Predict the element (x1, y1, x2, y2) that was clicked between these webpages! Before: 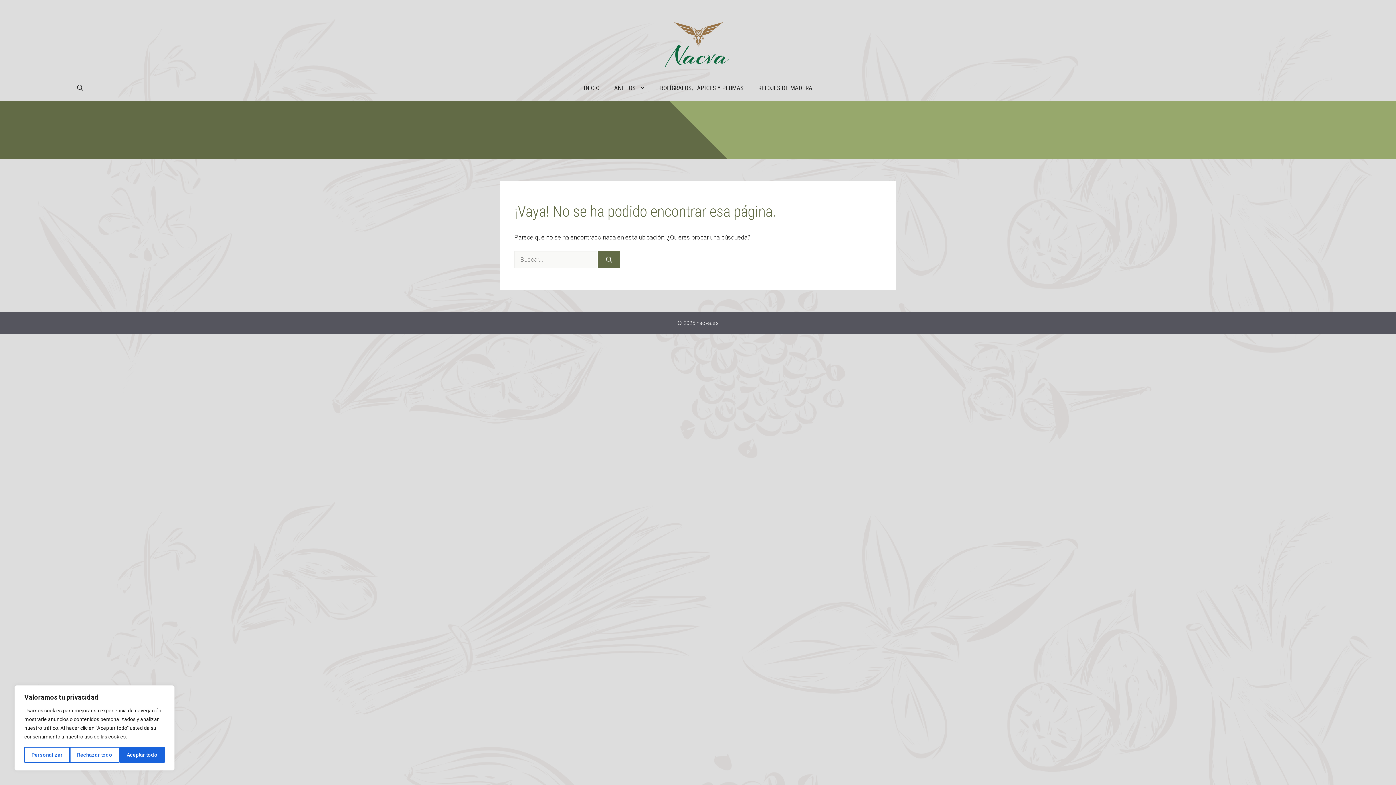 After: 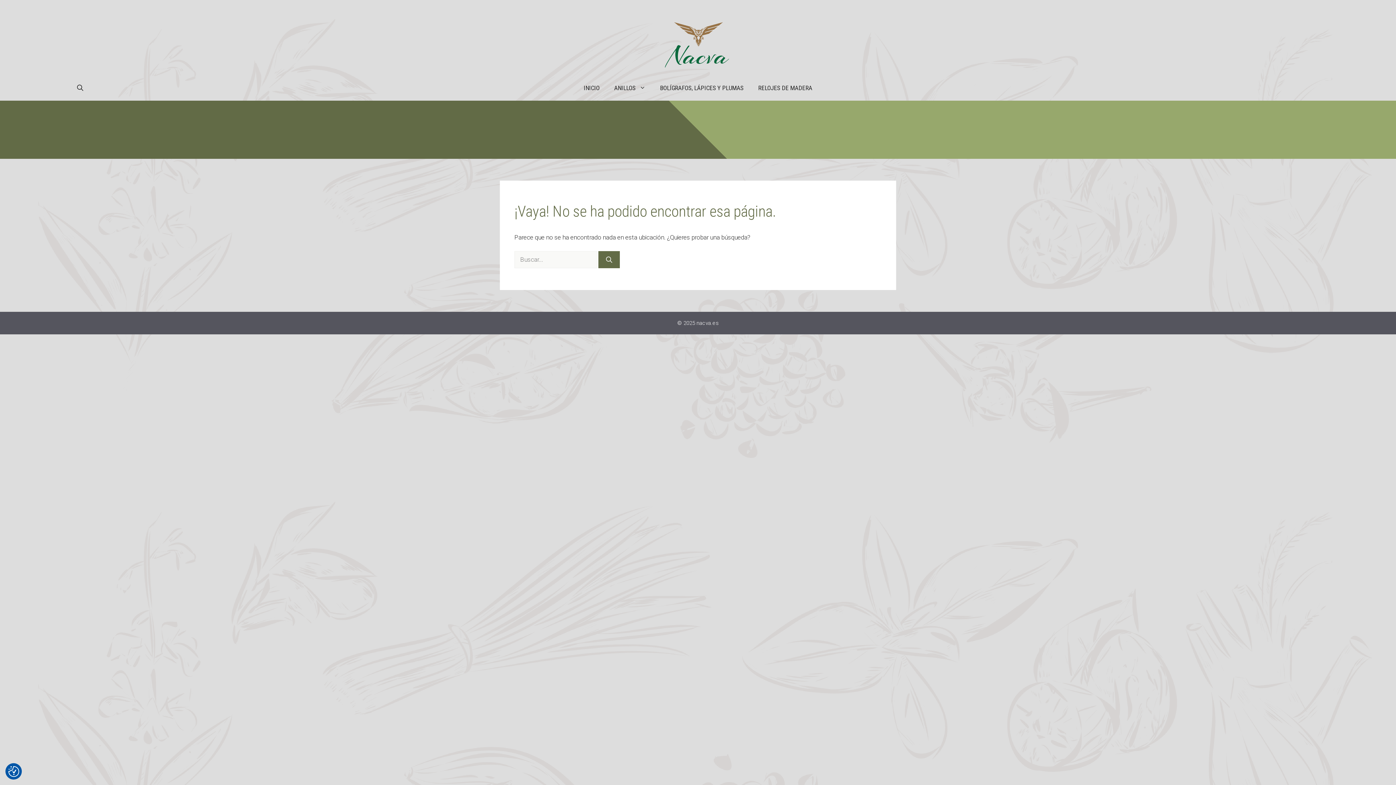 Action: bbox: (119, 747, 164, 763) label: Aceptar todo